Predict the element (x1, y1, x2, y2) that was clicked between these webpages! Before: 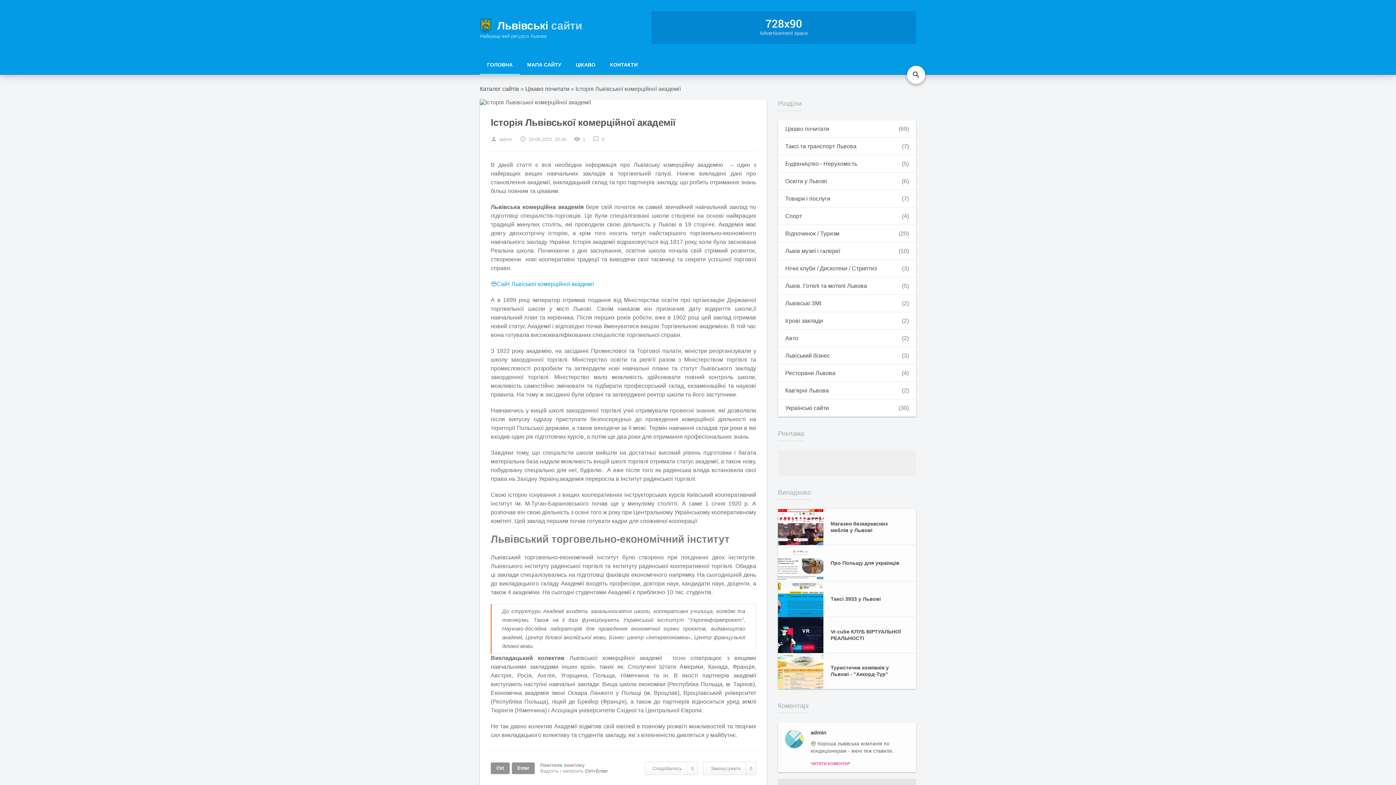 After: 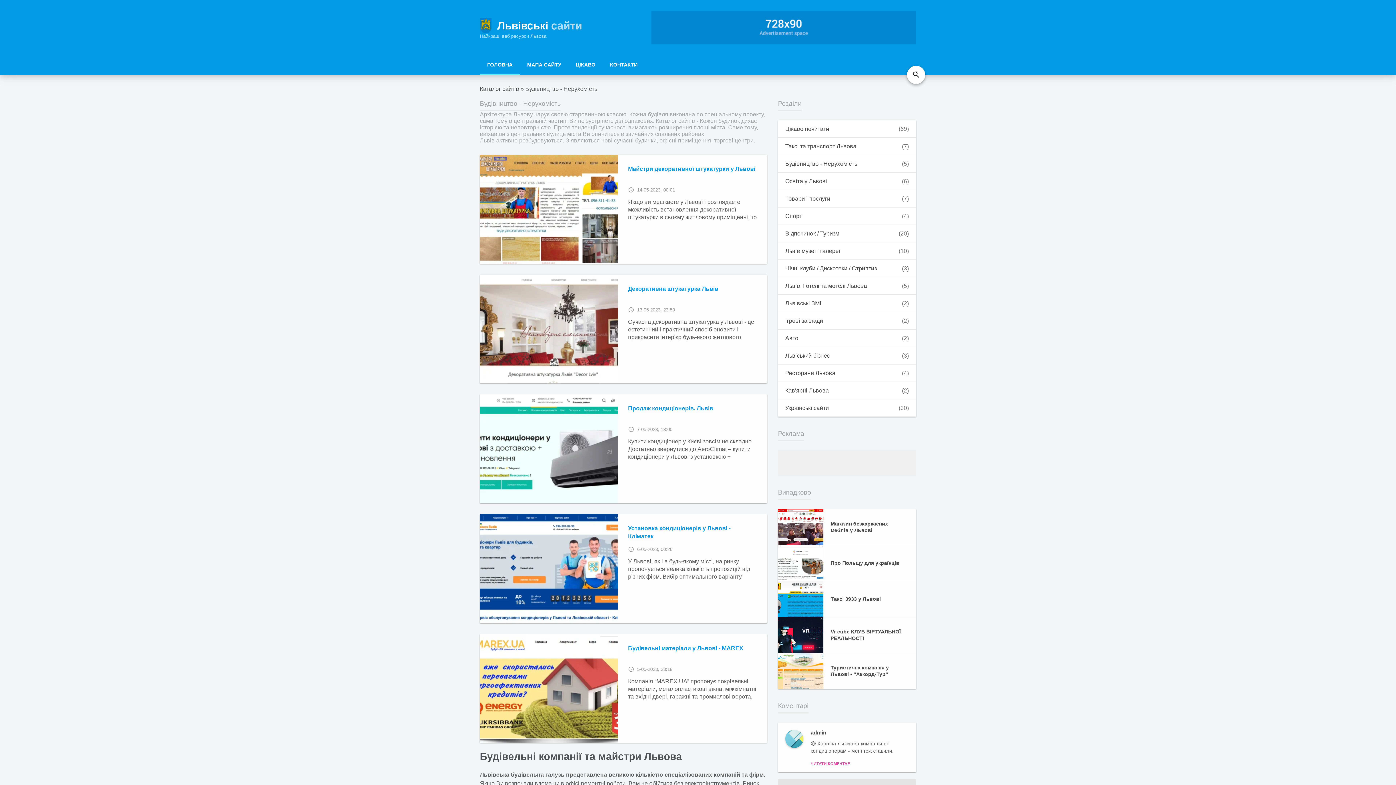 Action: bbox: (778, 155, 916, 172) label: Будівництво - Нерухомість
(5)